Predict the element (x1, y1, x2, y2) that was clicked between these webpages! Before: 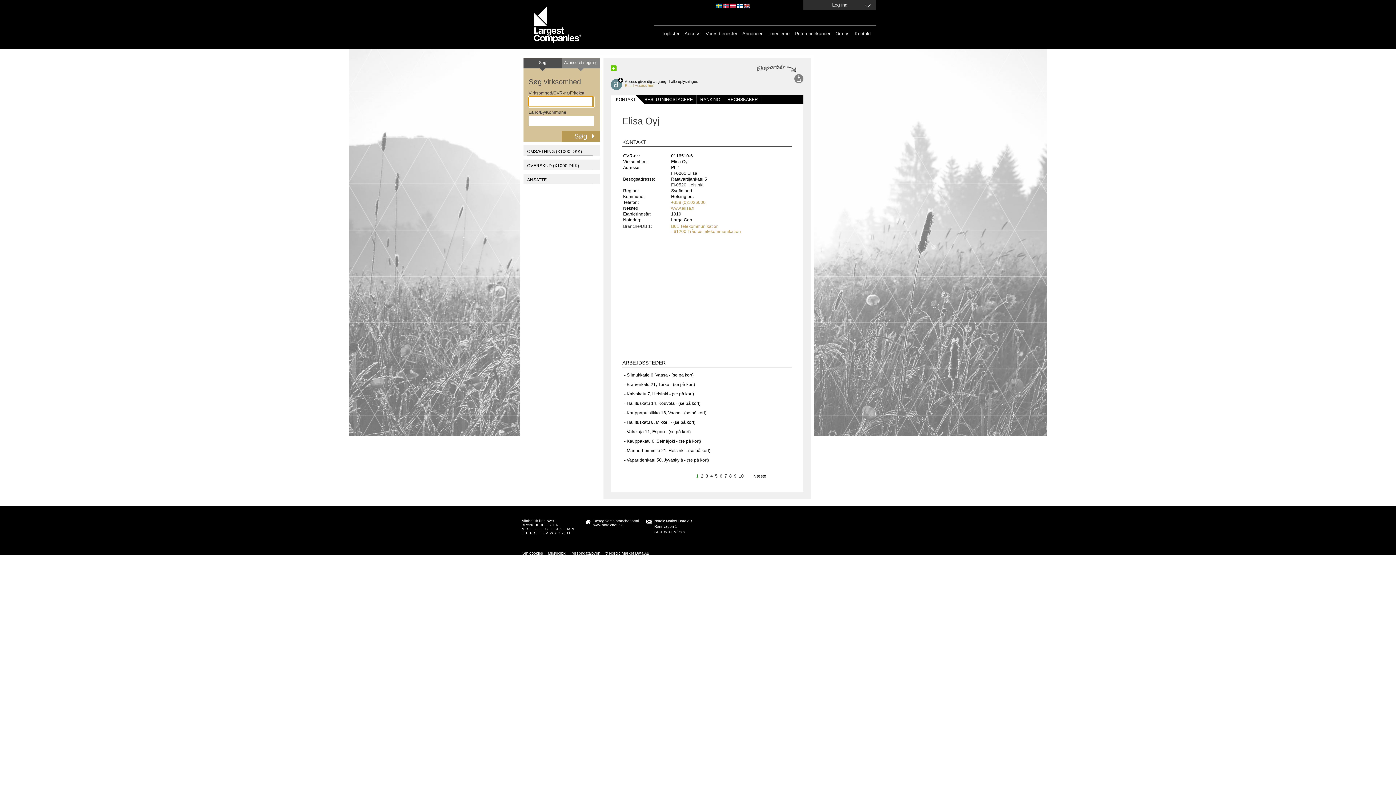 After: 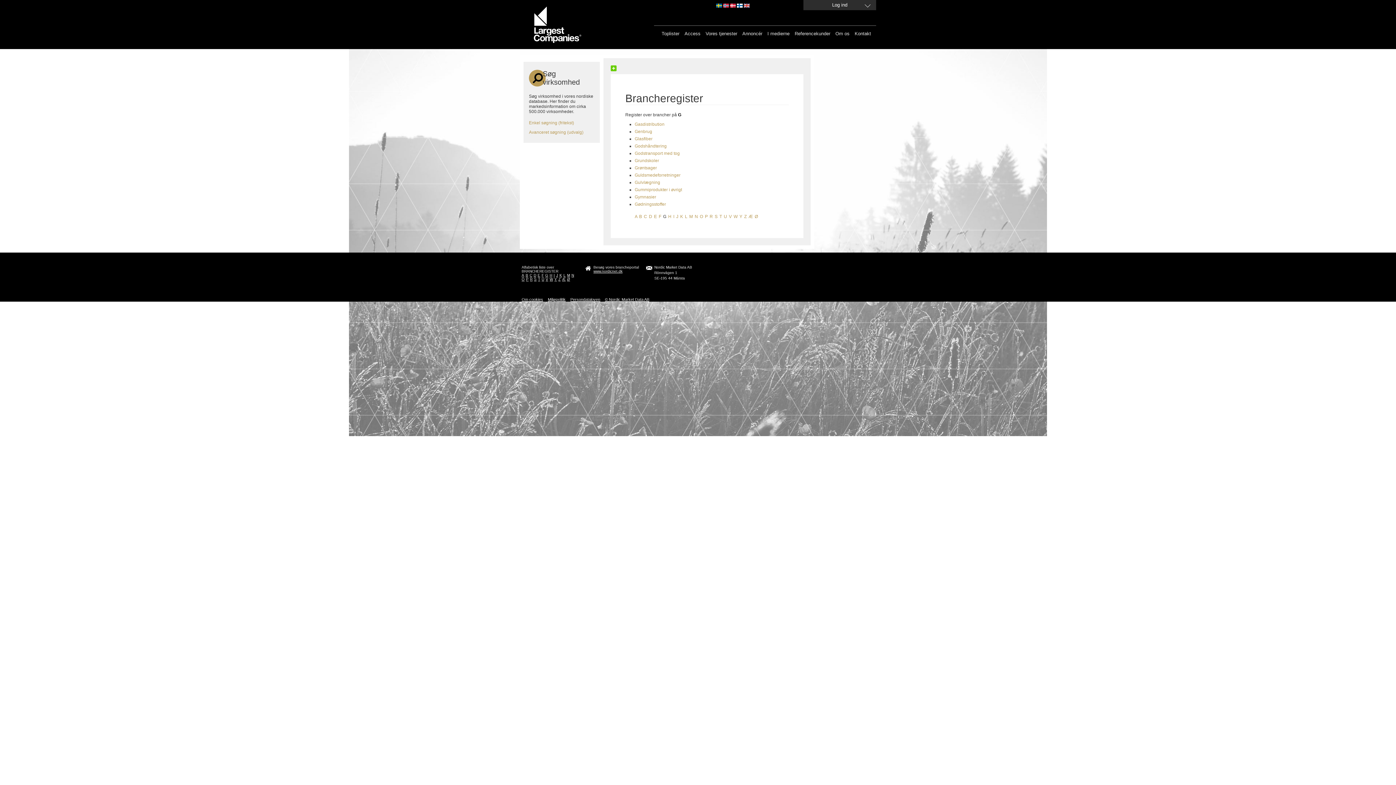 Action: bbox: (545, 527, 548, 531) label: G